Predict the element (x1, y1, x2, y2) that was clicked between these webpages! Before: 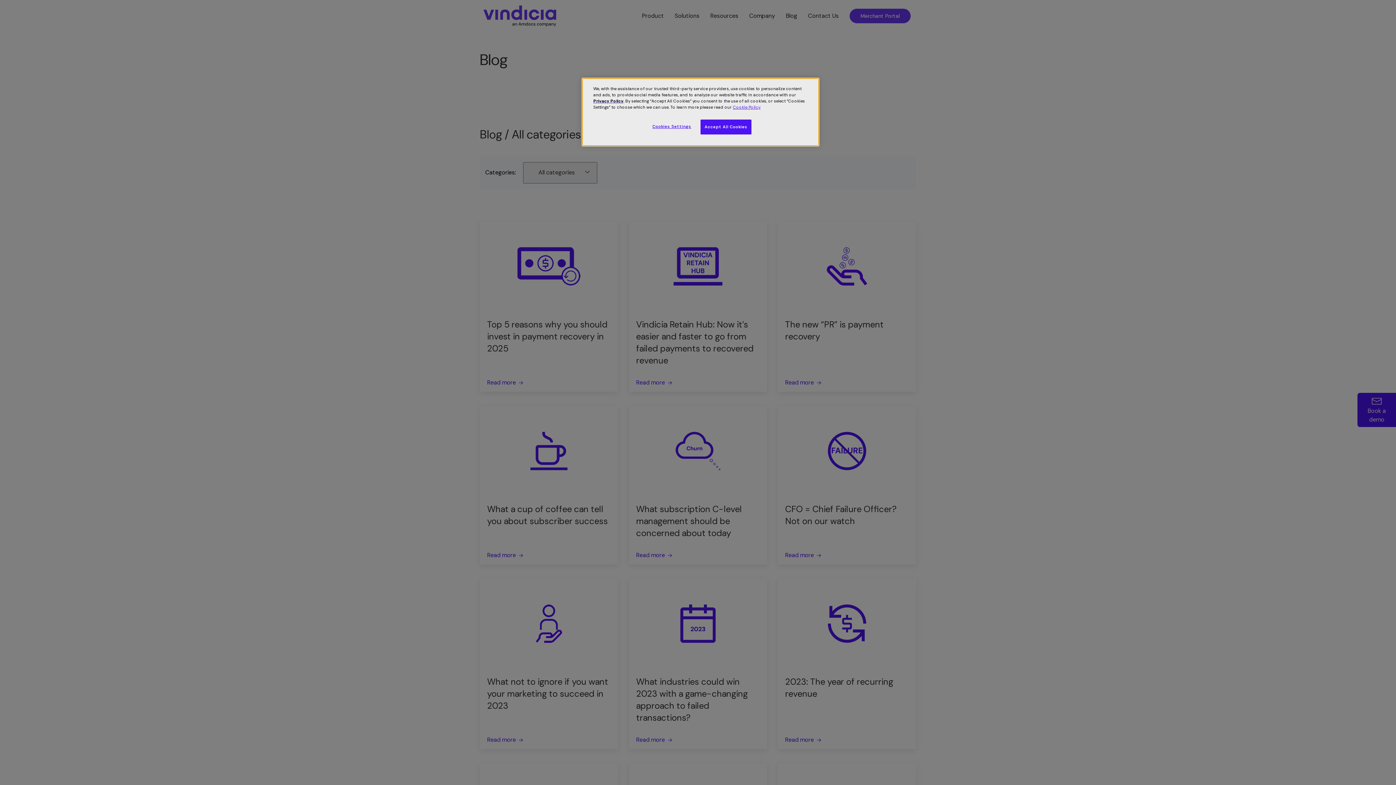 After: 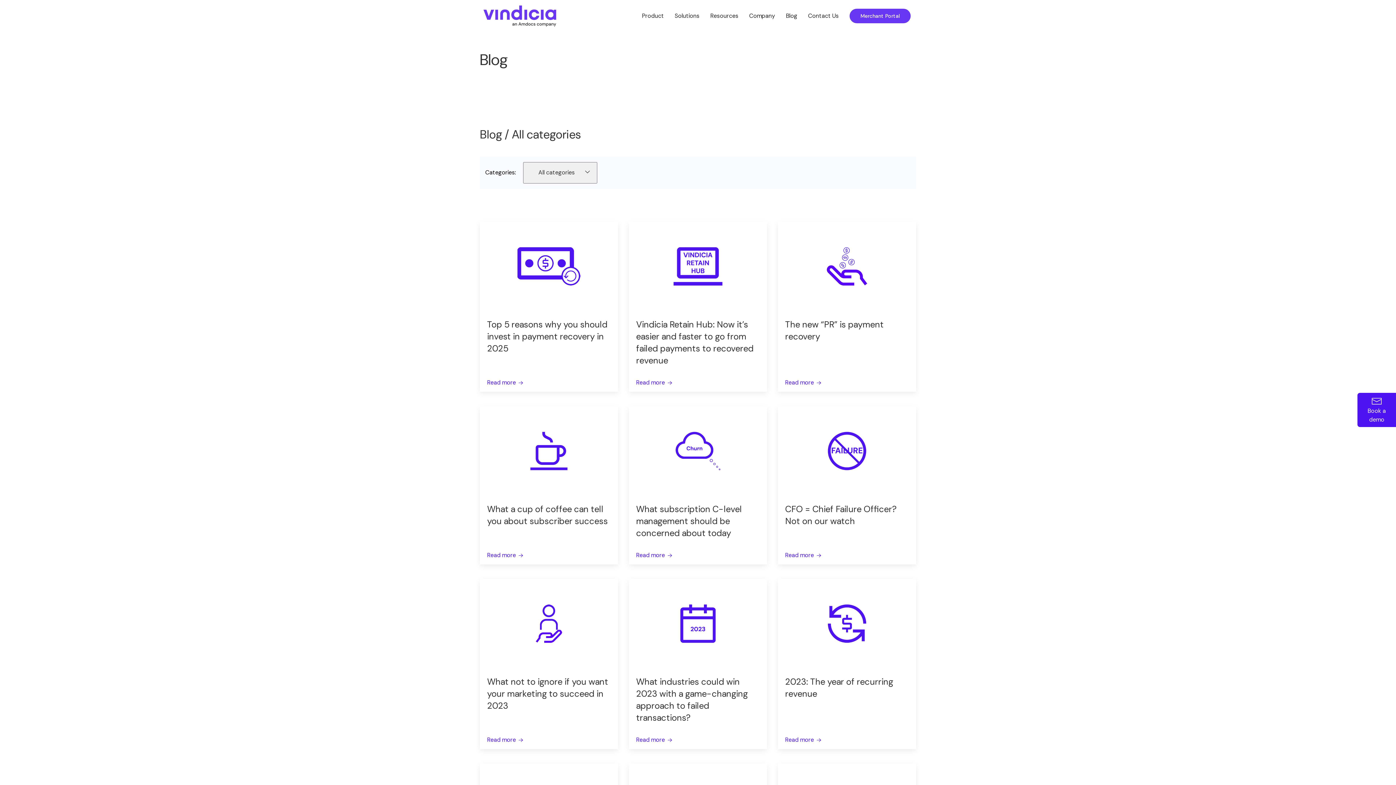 Action: bbox: (700, 119, 751, 134) label: Accept All Cookies